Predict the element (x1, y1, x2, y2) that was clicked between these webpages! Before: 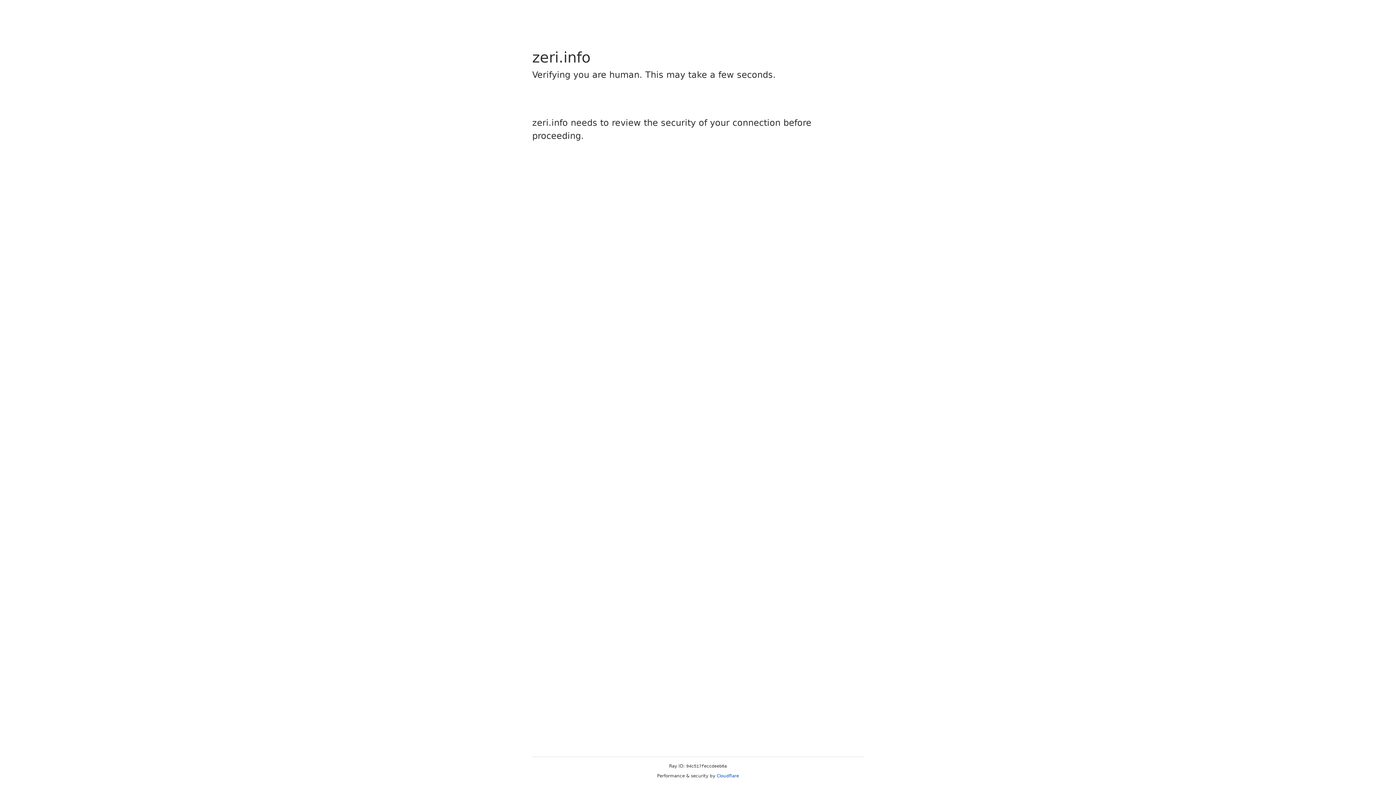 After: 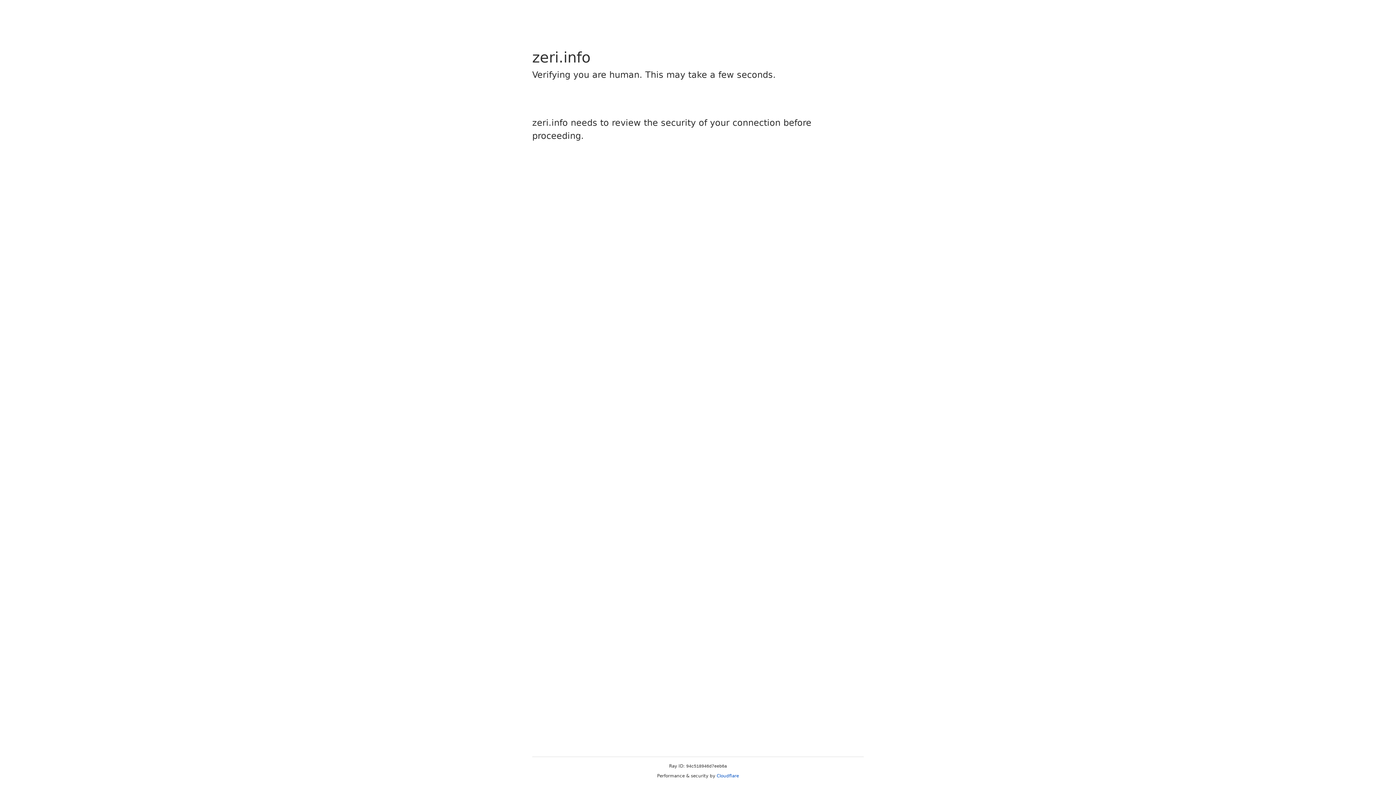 Action: bbox: (716, 773, 739, 778) label: Cloudflare